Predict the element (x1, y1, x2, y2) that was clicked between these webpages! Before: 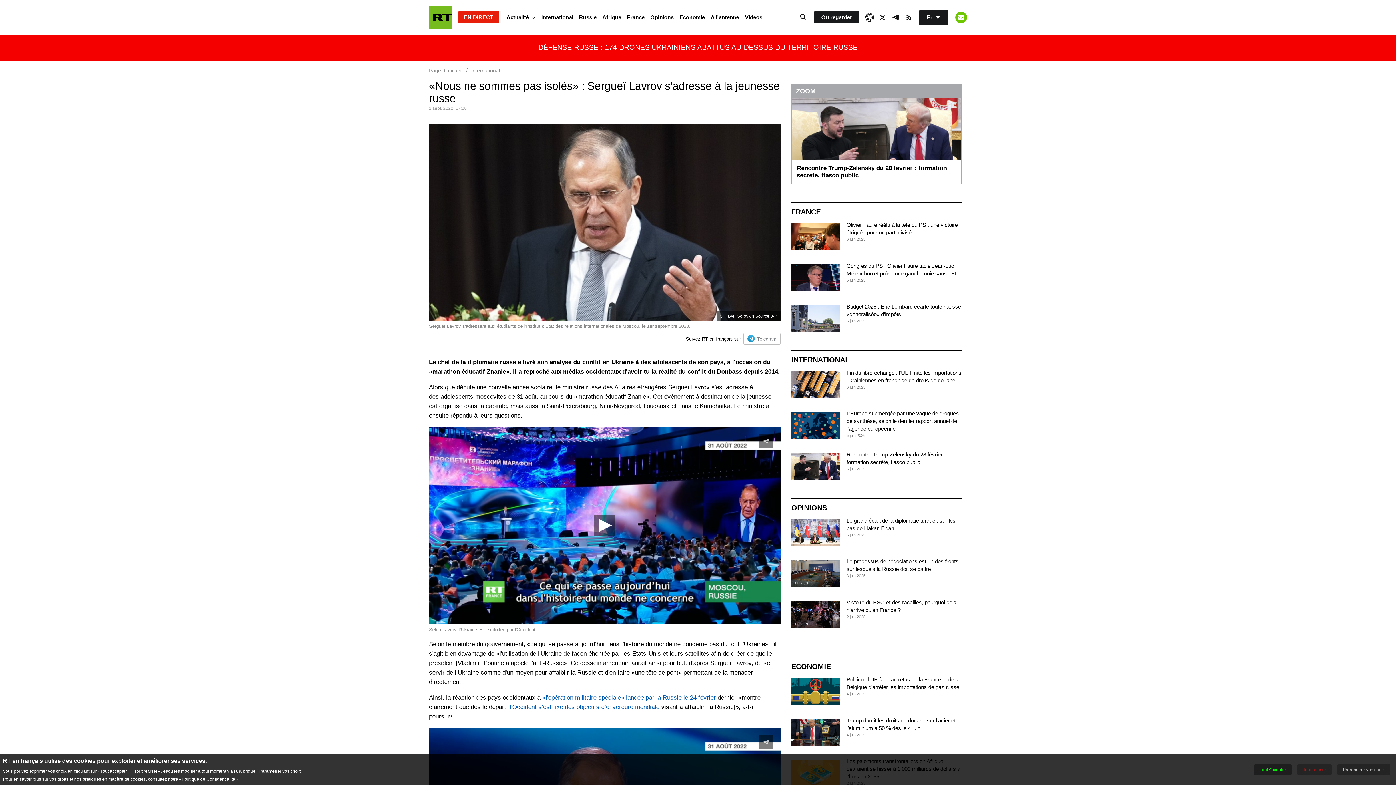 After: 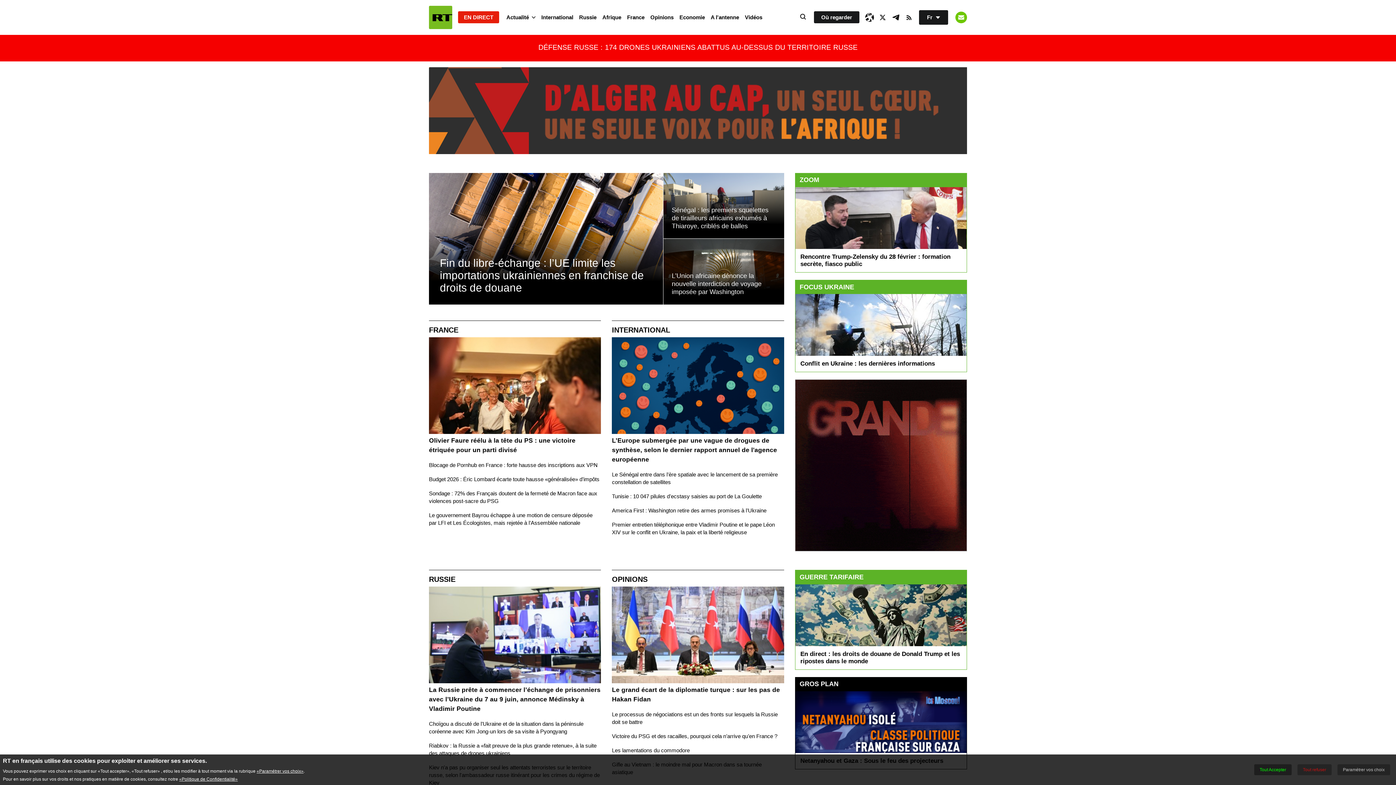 Action: bbox: (429, 67, 462, 73) label: Page d'accueil